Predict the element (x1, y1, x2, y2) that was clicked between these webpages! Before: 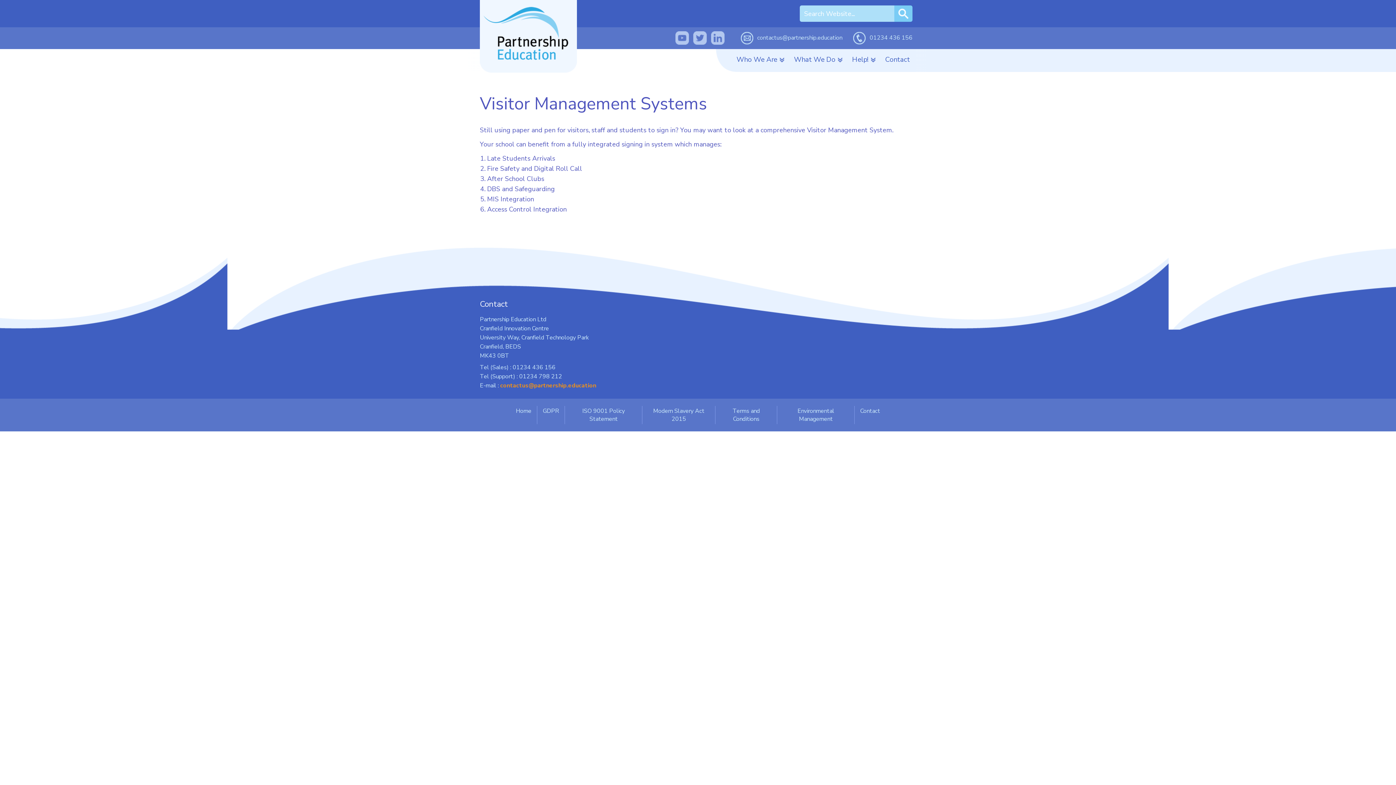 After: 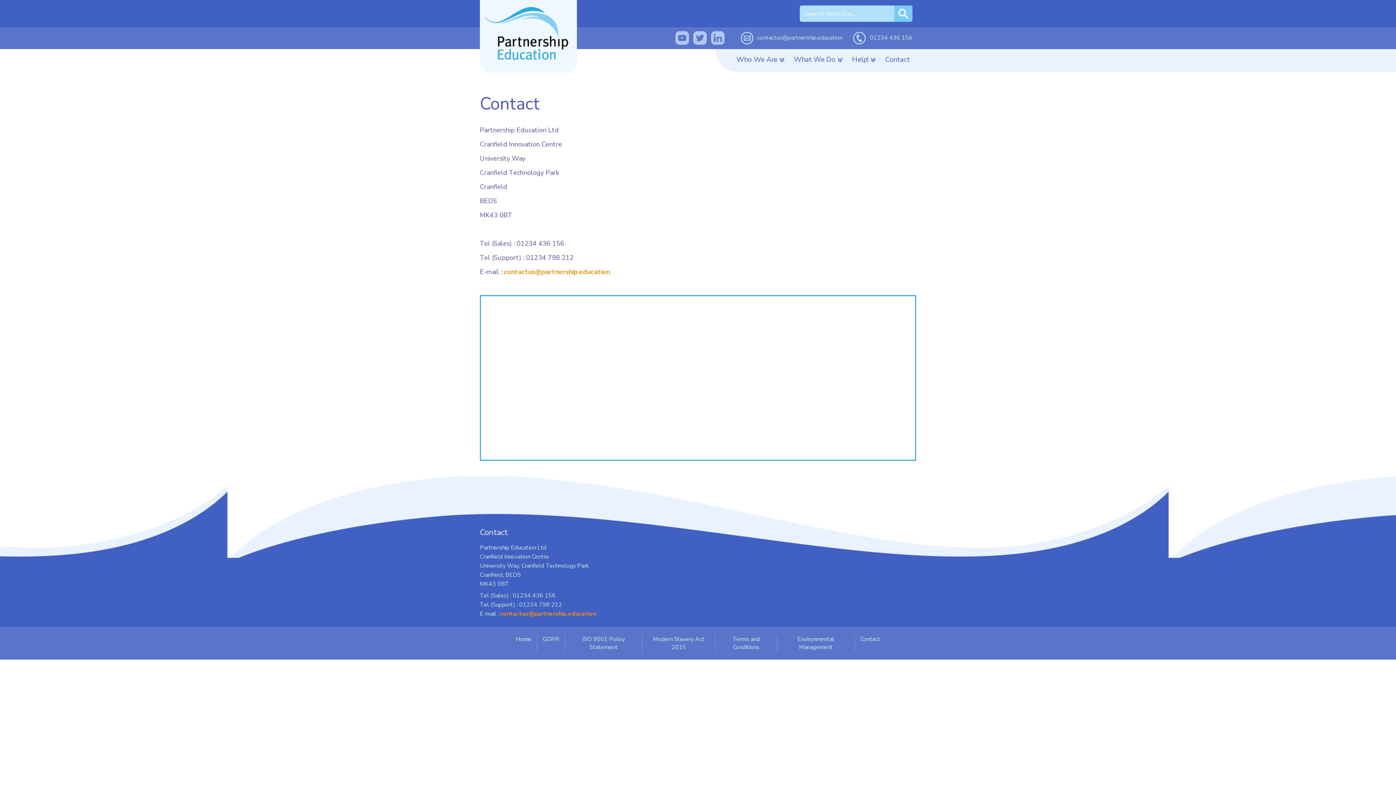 Action: bbox: (860, 407, 880, 415) label: Contact